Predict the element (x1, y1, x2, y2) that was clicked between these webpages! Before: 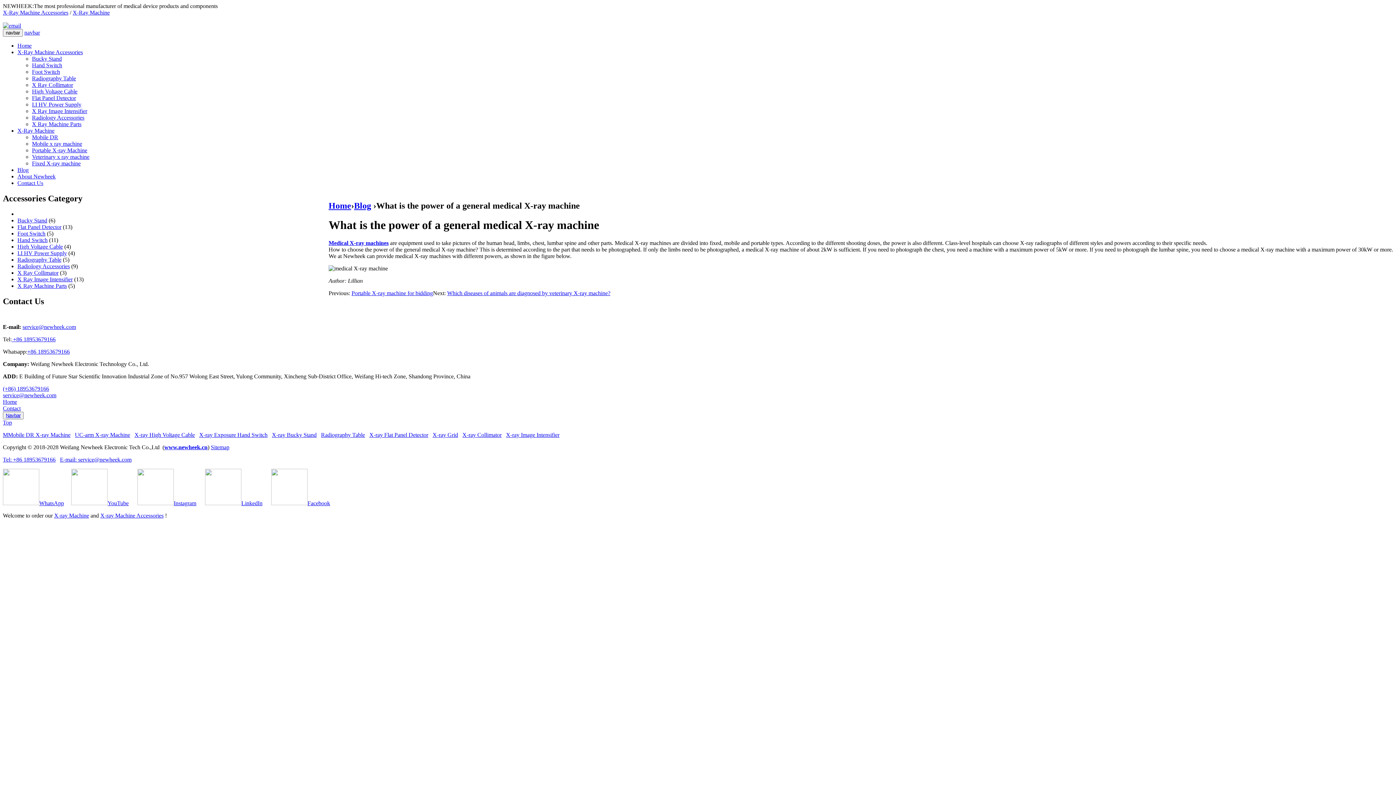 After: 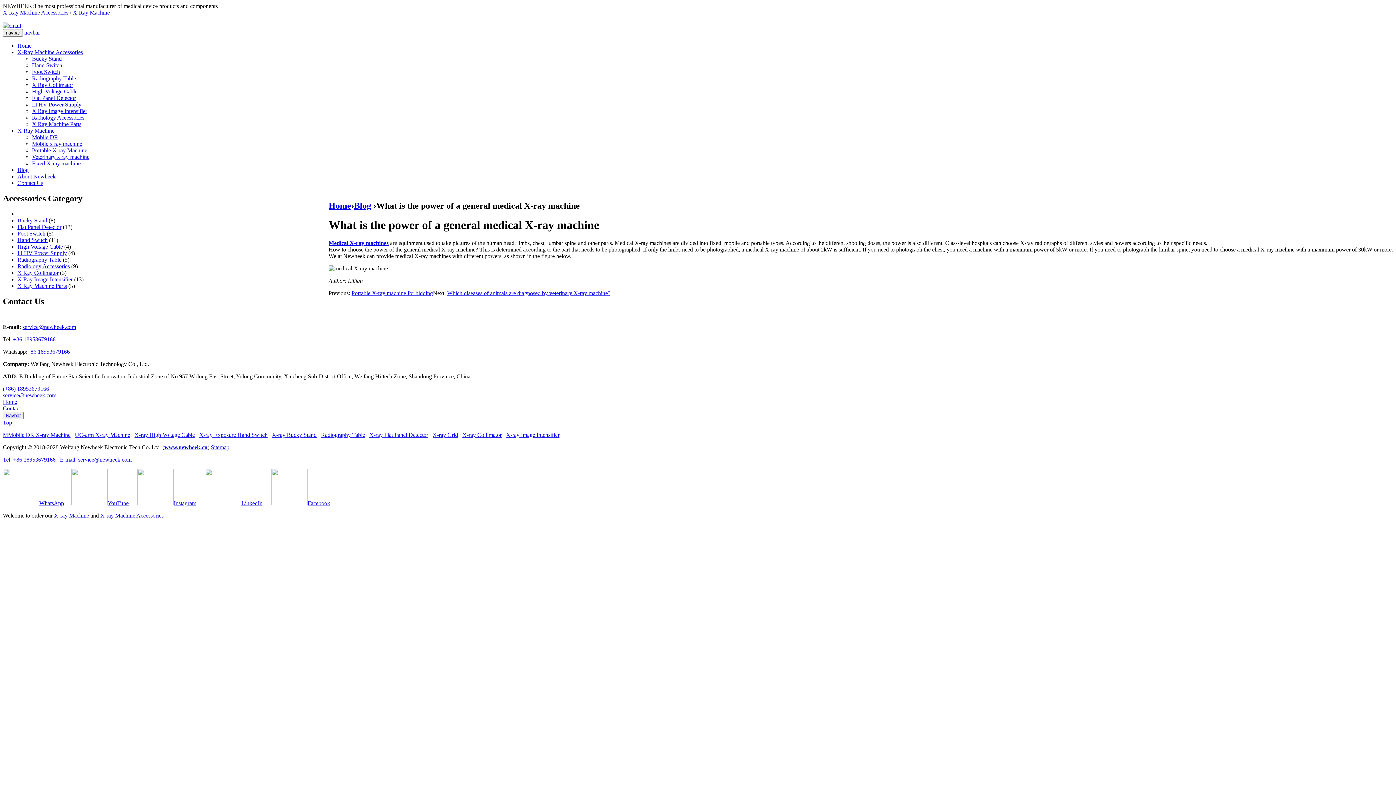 Action: bbox: (205, 500, 262, 506) label: LinkedIn